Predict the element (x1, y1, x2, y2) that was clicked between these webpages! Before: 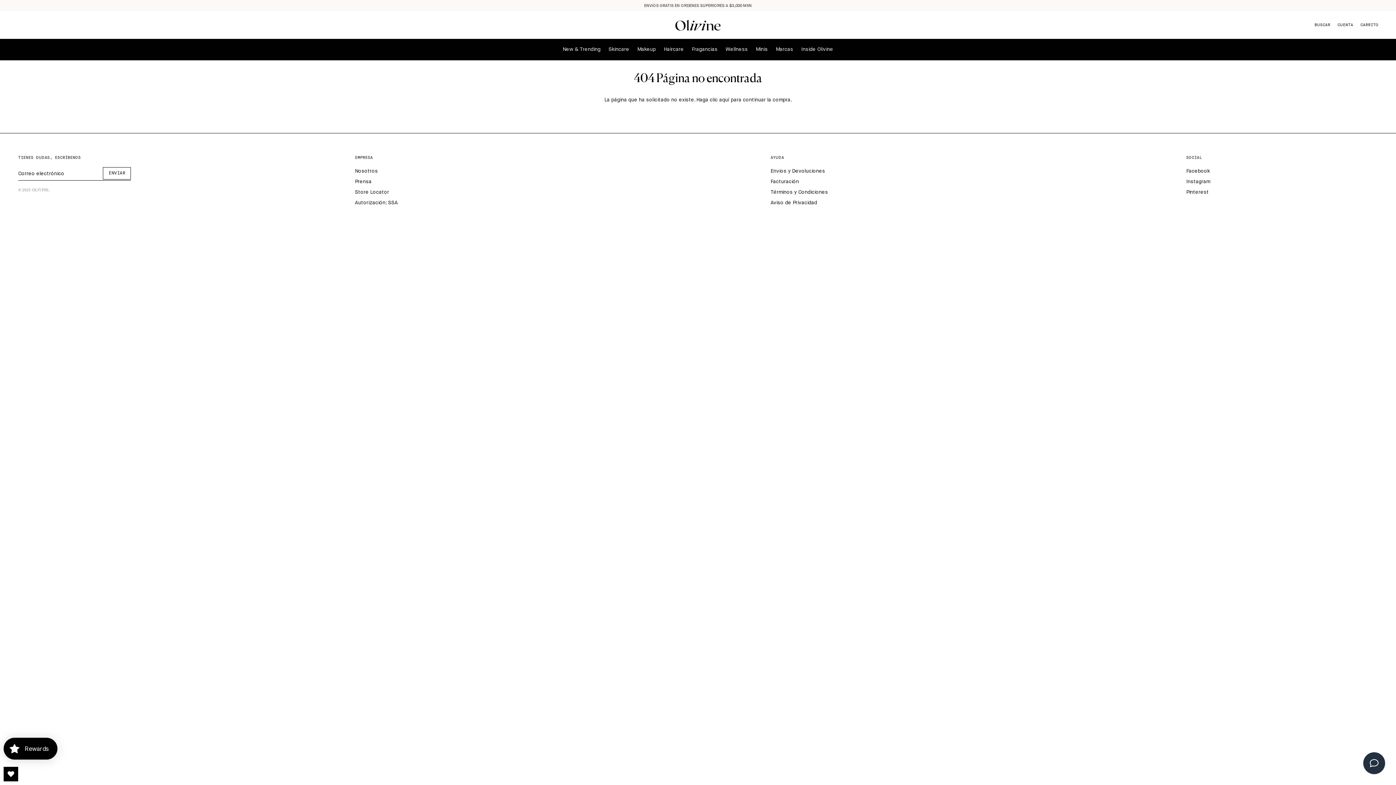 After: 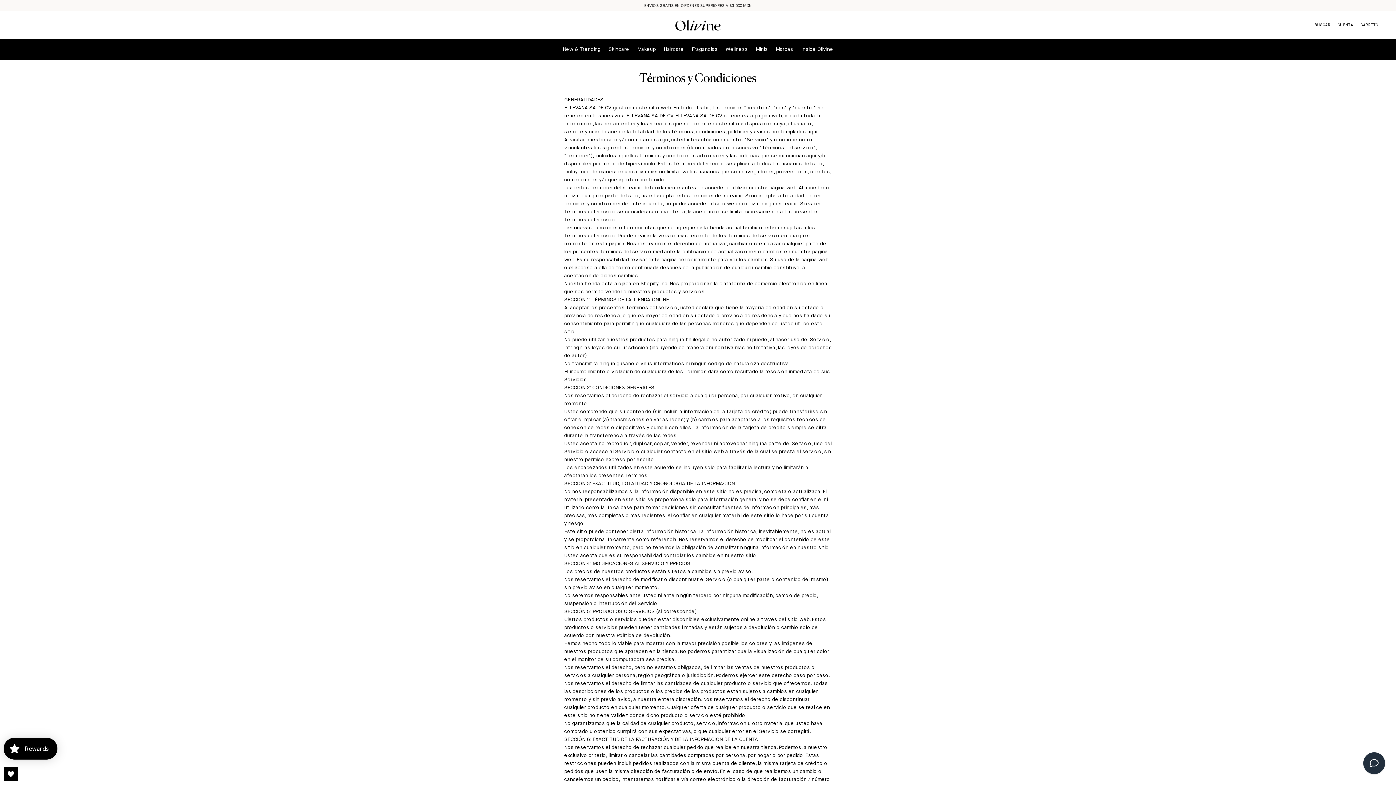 Action: label: Términos y Condiciones bbox: (770, 189, 828, 194)